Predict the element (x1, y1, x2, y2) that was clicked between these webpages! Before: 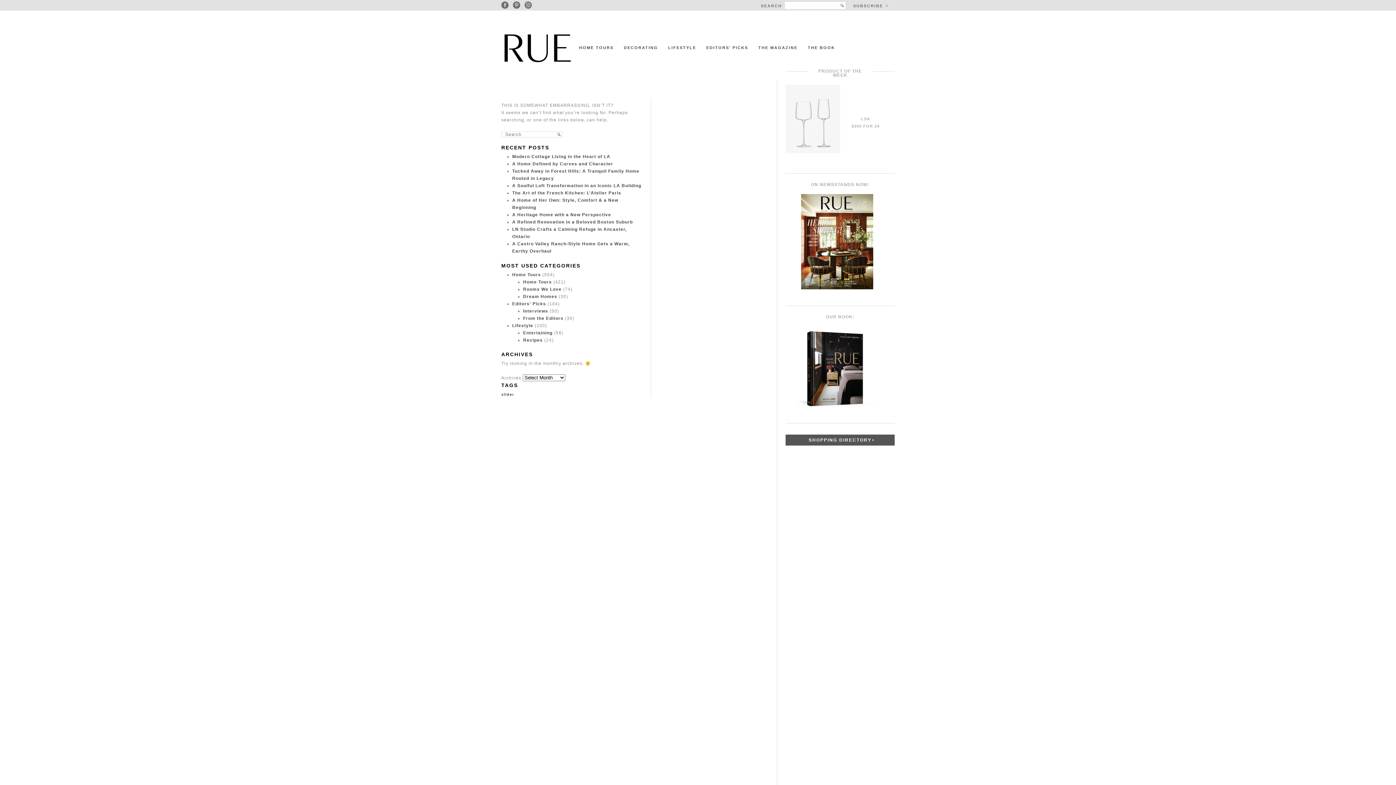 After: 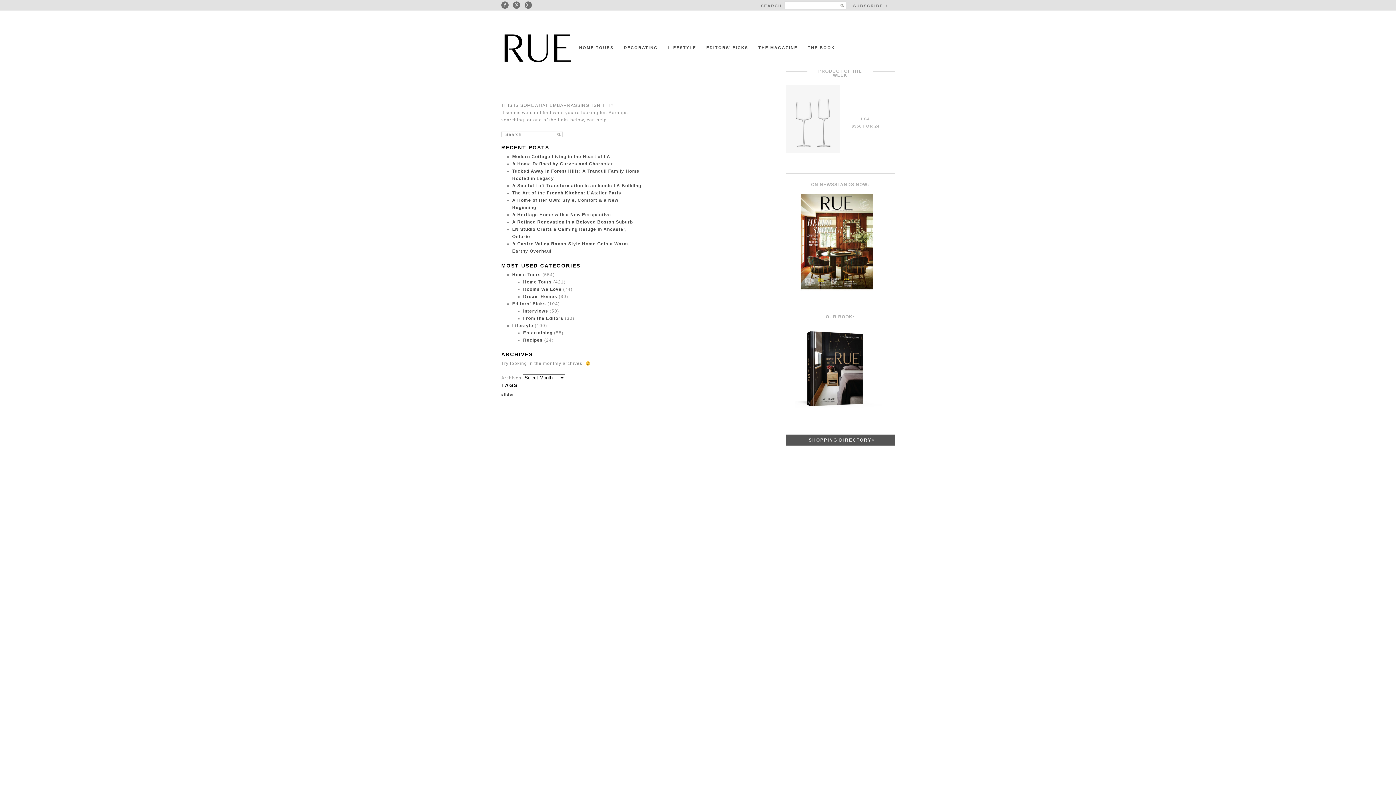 Action: bbox: (524, 1, 532, 8)